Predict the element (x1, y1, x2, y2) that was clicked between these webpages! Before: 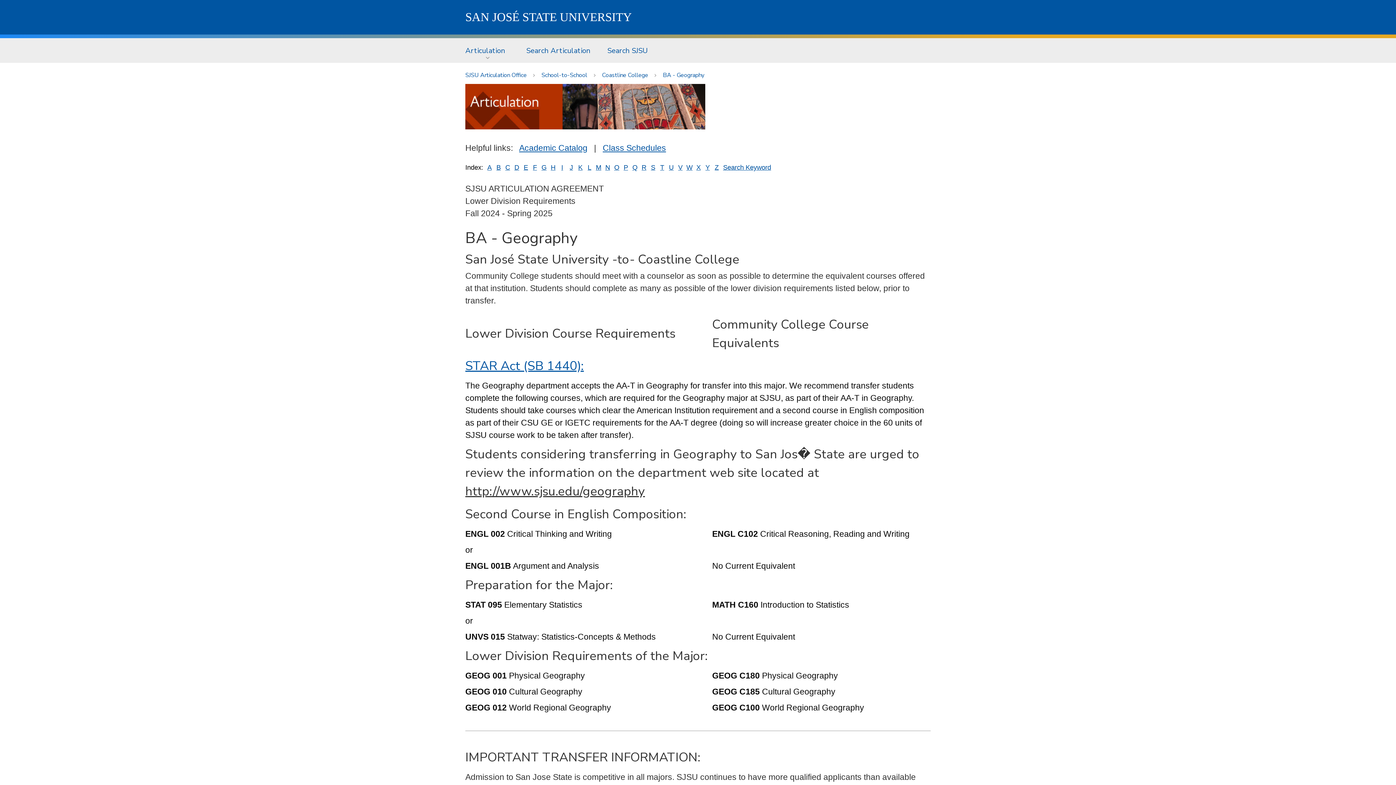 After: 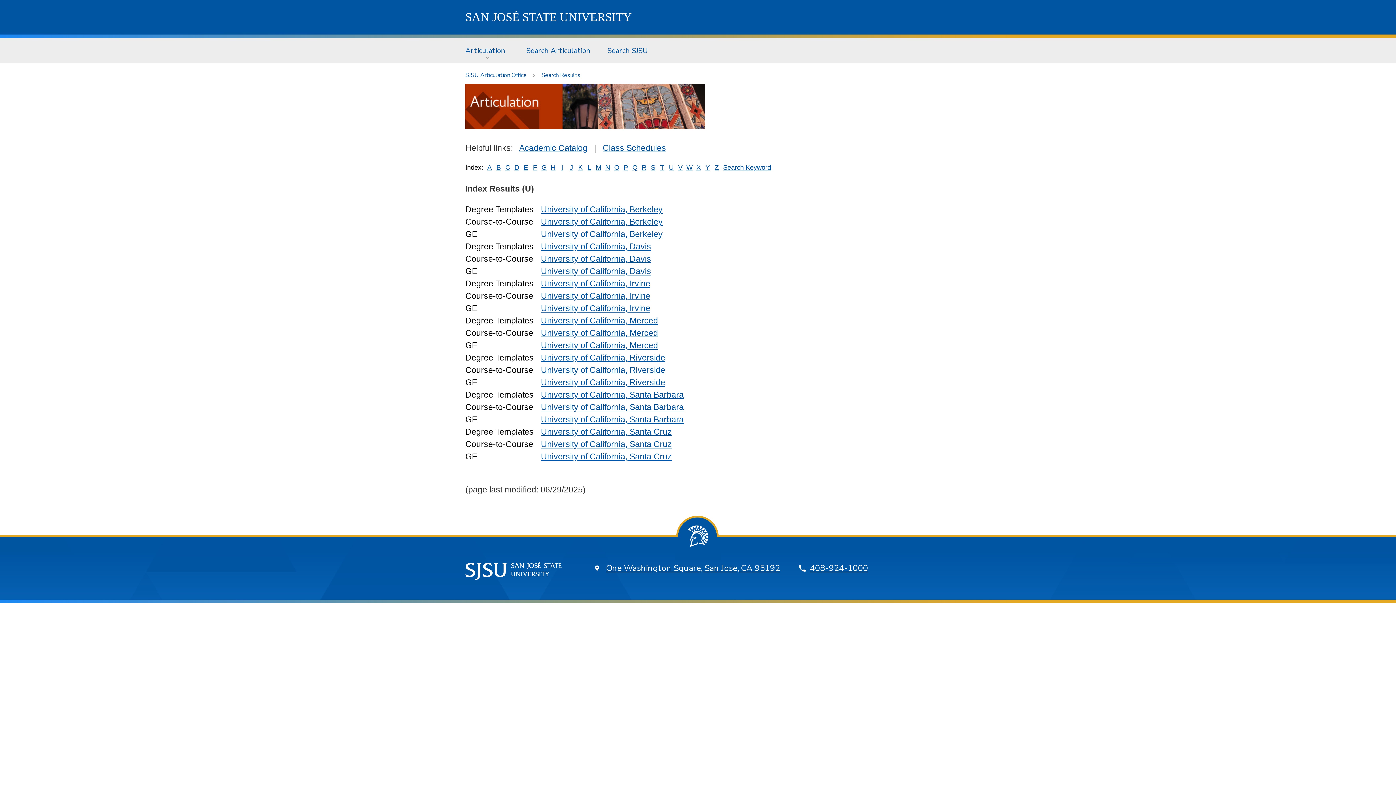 Action: bbox: (669, 163, 673, 171) label: U